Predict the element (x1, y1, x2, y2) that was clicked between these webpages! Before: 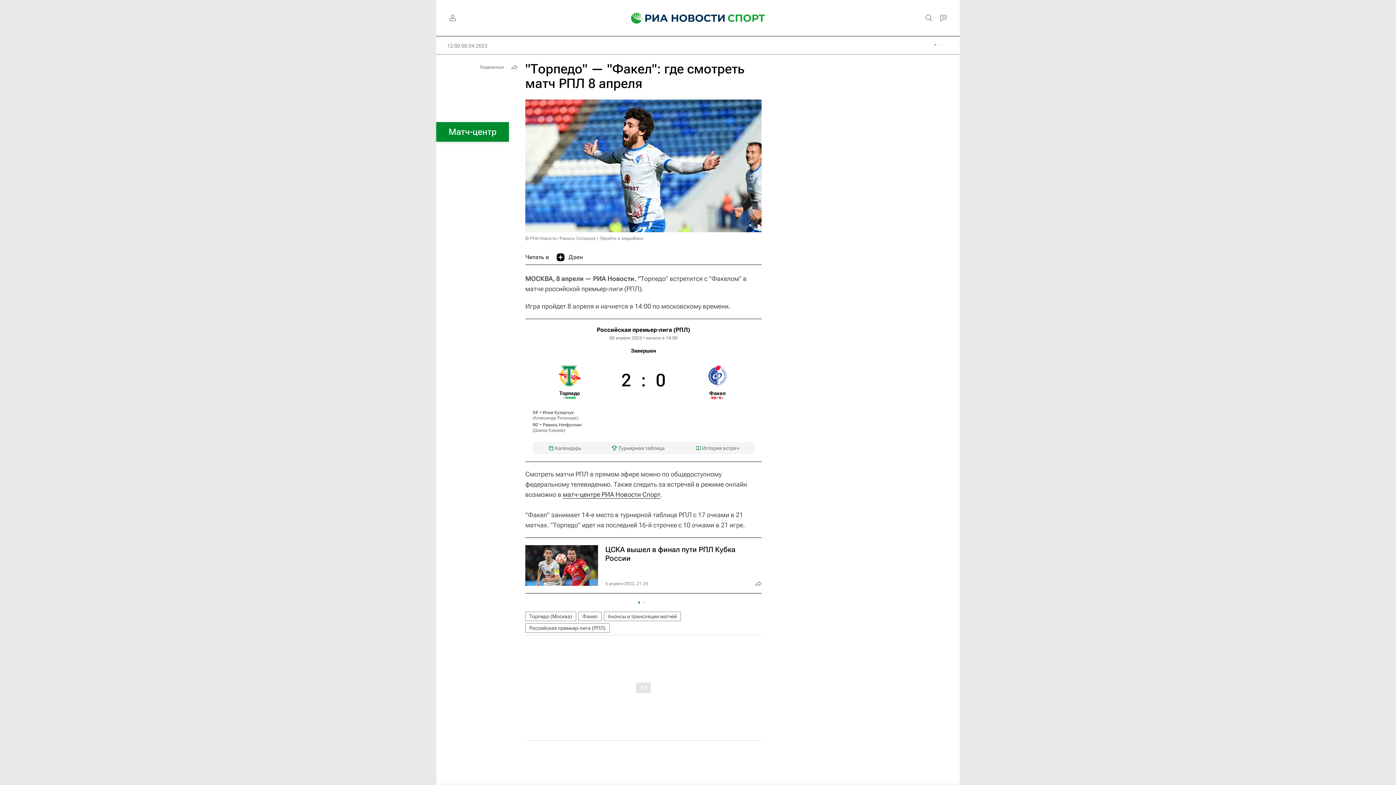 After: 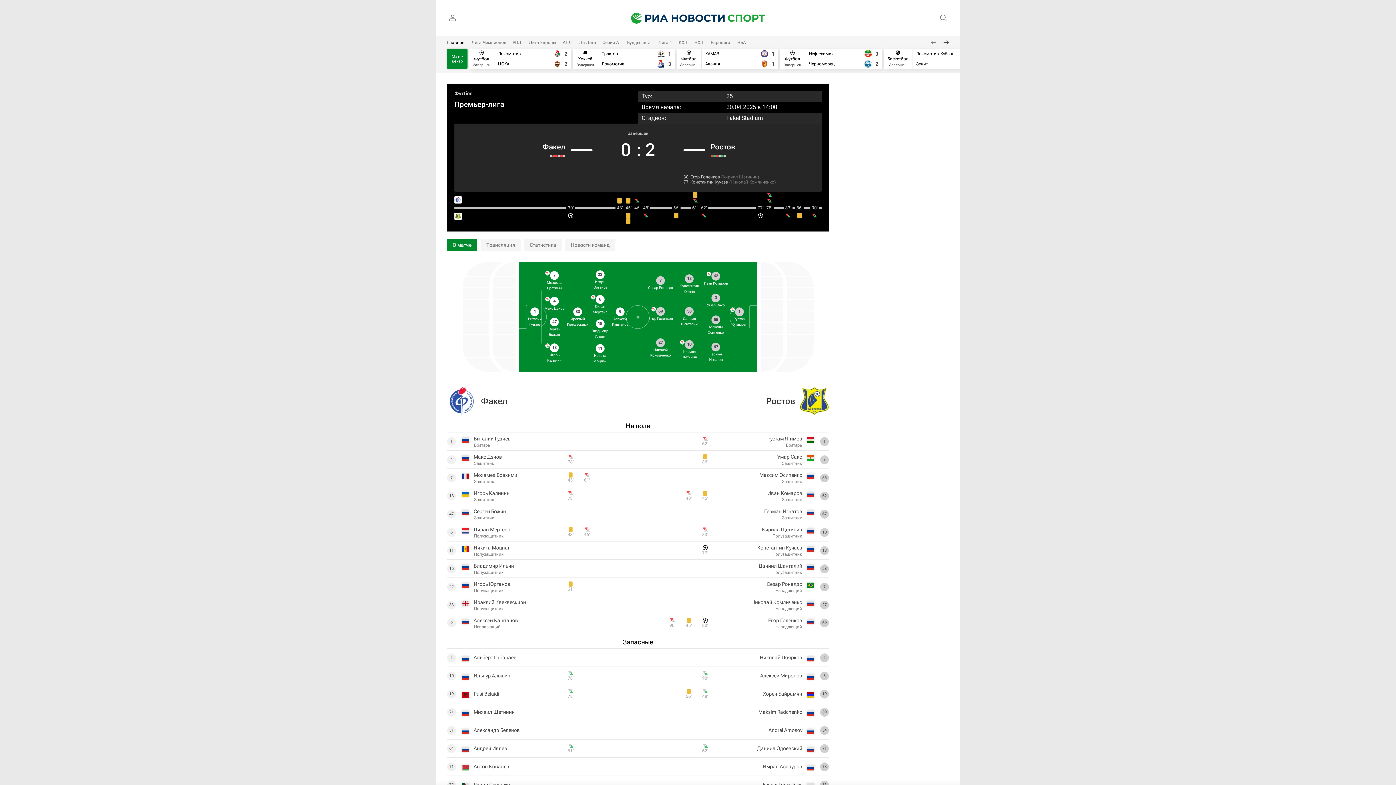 Action: bbox: (711, 396, 713, 399)